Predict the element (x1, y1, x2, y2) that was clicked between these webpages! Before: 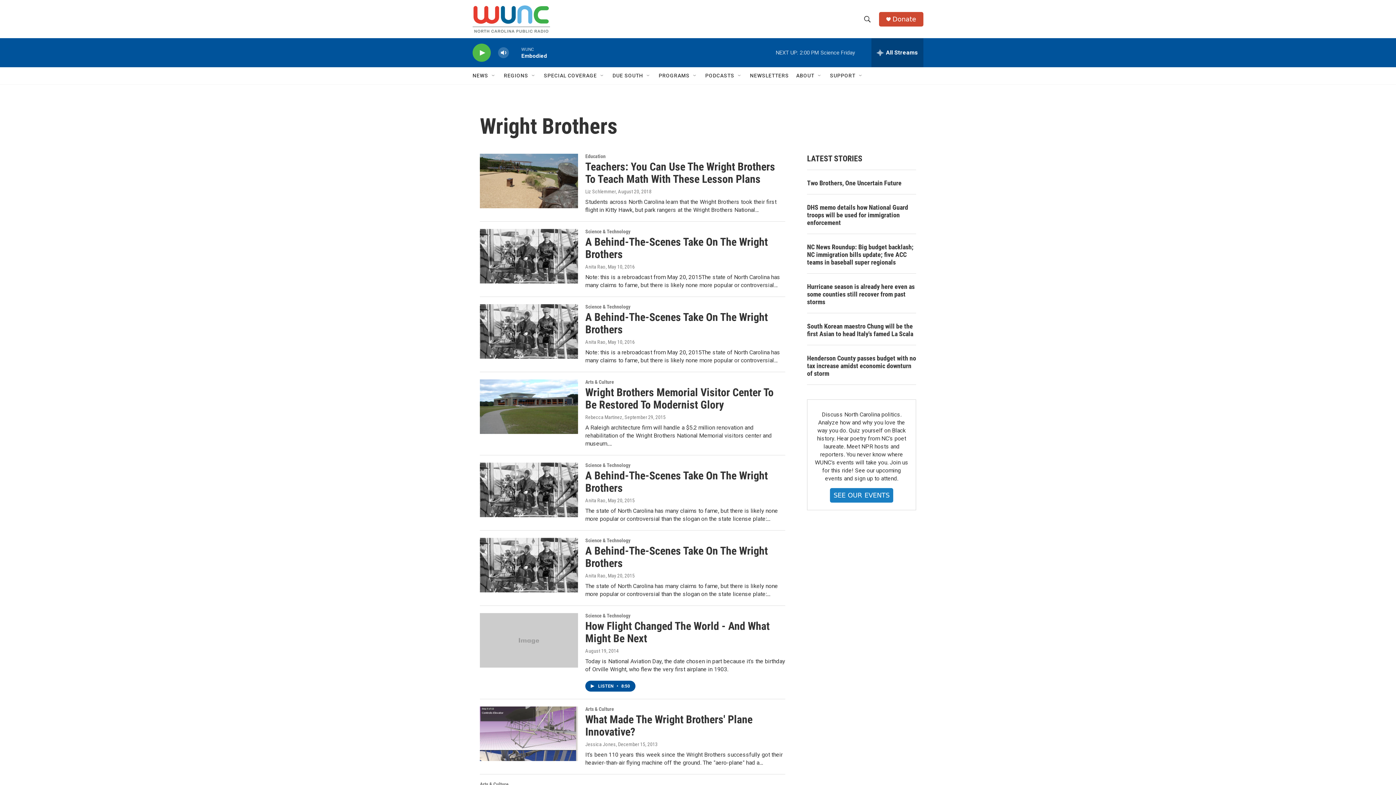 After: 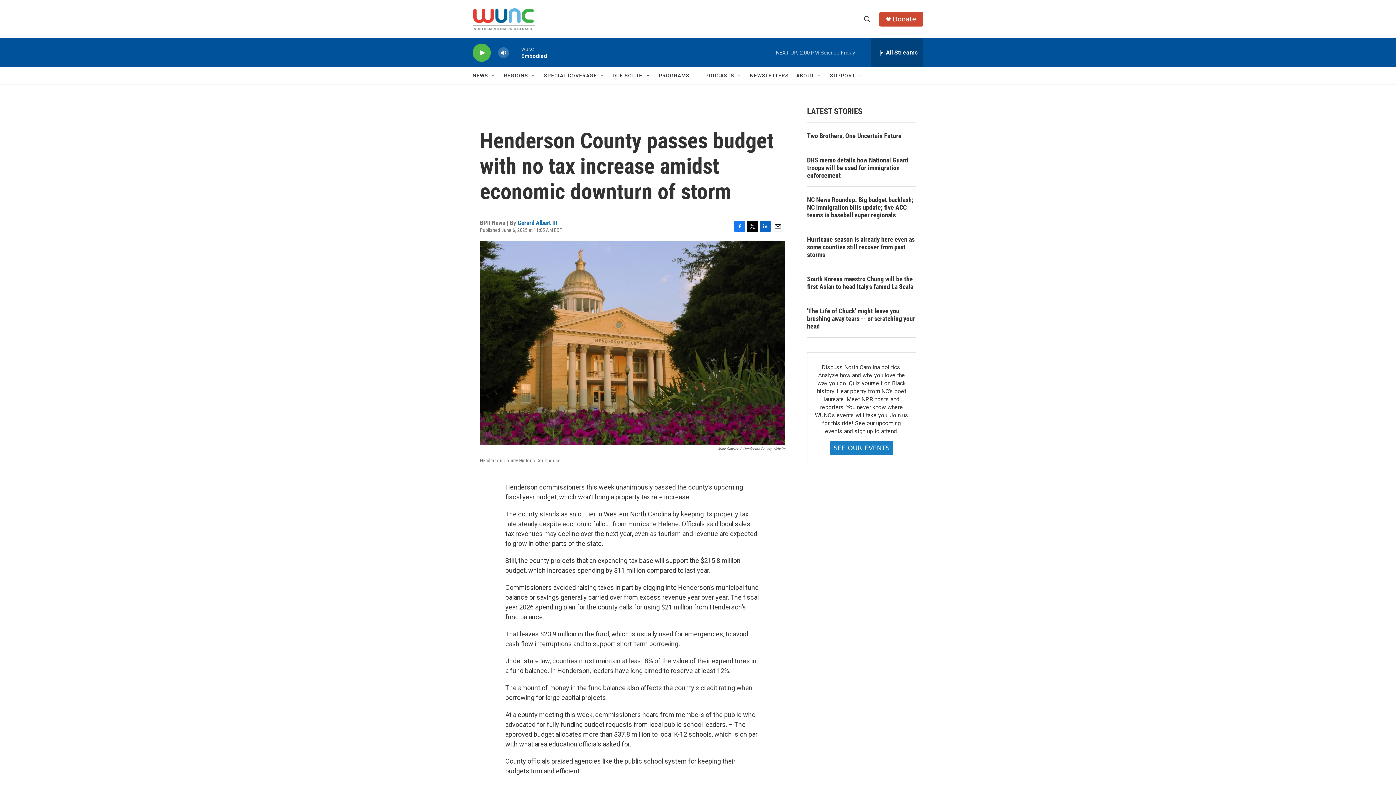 Action: bbox: (807, 354, 916, 377) label: Henderson County passes budget with no tax increase amidst economic downturn of storm